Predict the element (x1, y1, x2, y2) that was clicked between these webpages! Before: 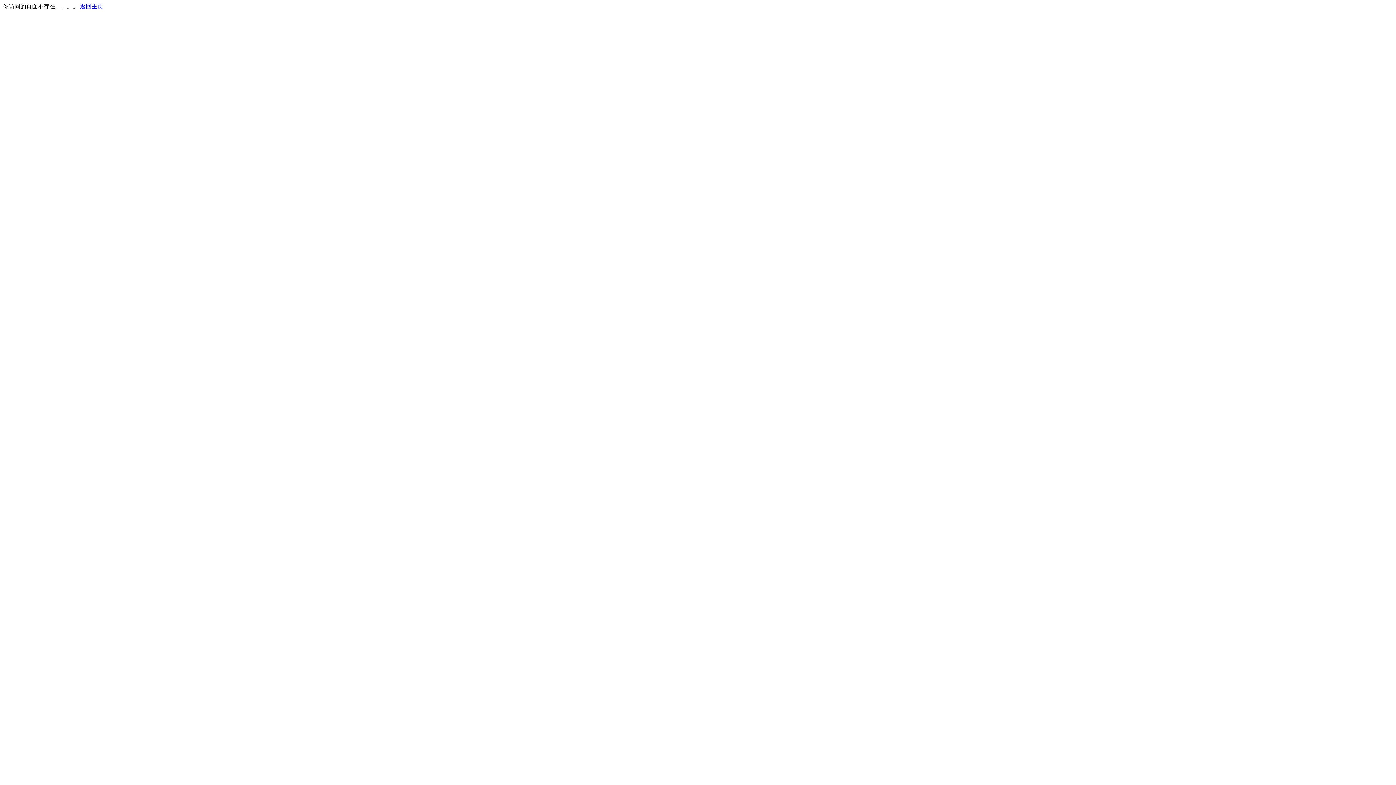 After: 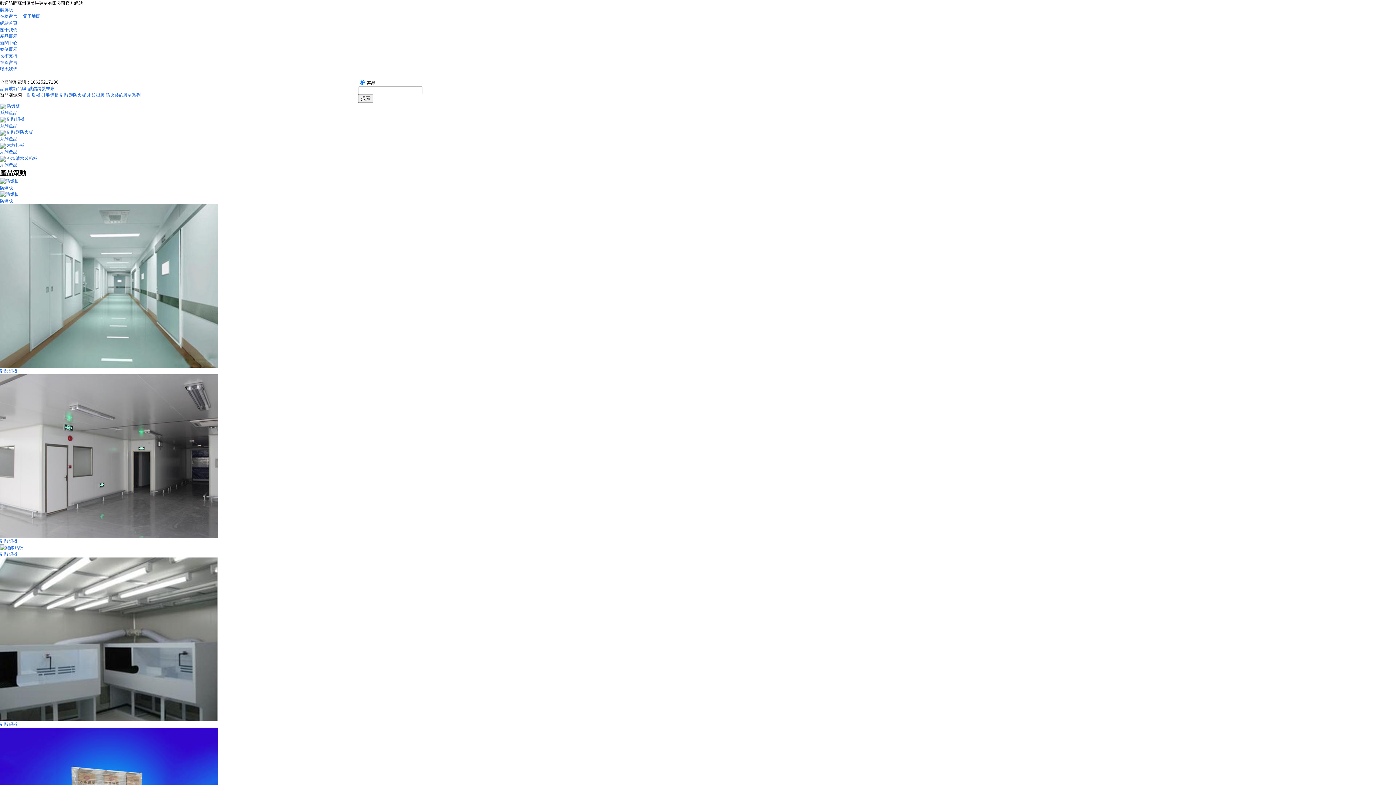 Action: label: 返回主页 bbox: (80, 3, 103, 9)